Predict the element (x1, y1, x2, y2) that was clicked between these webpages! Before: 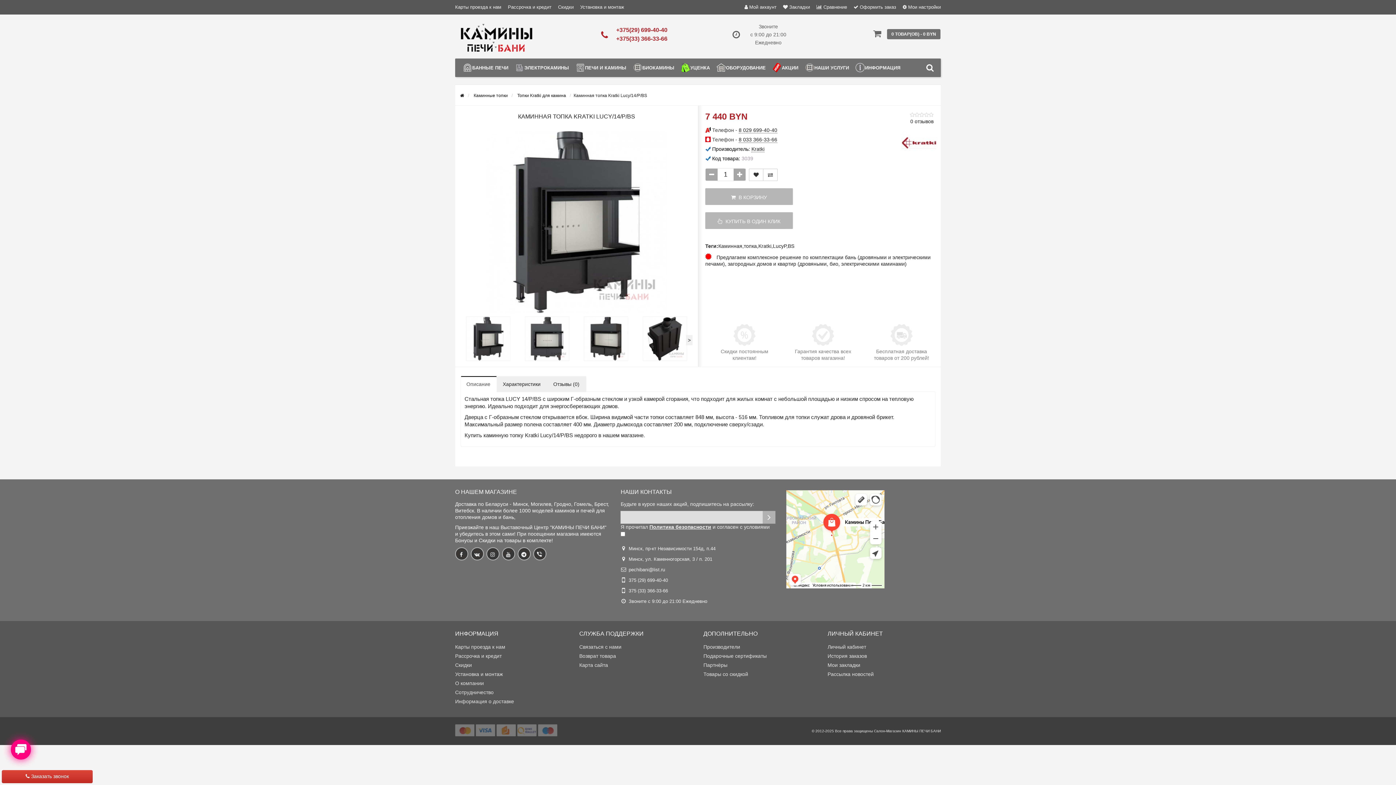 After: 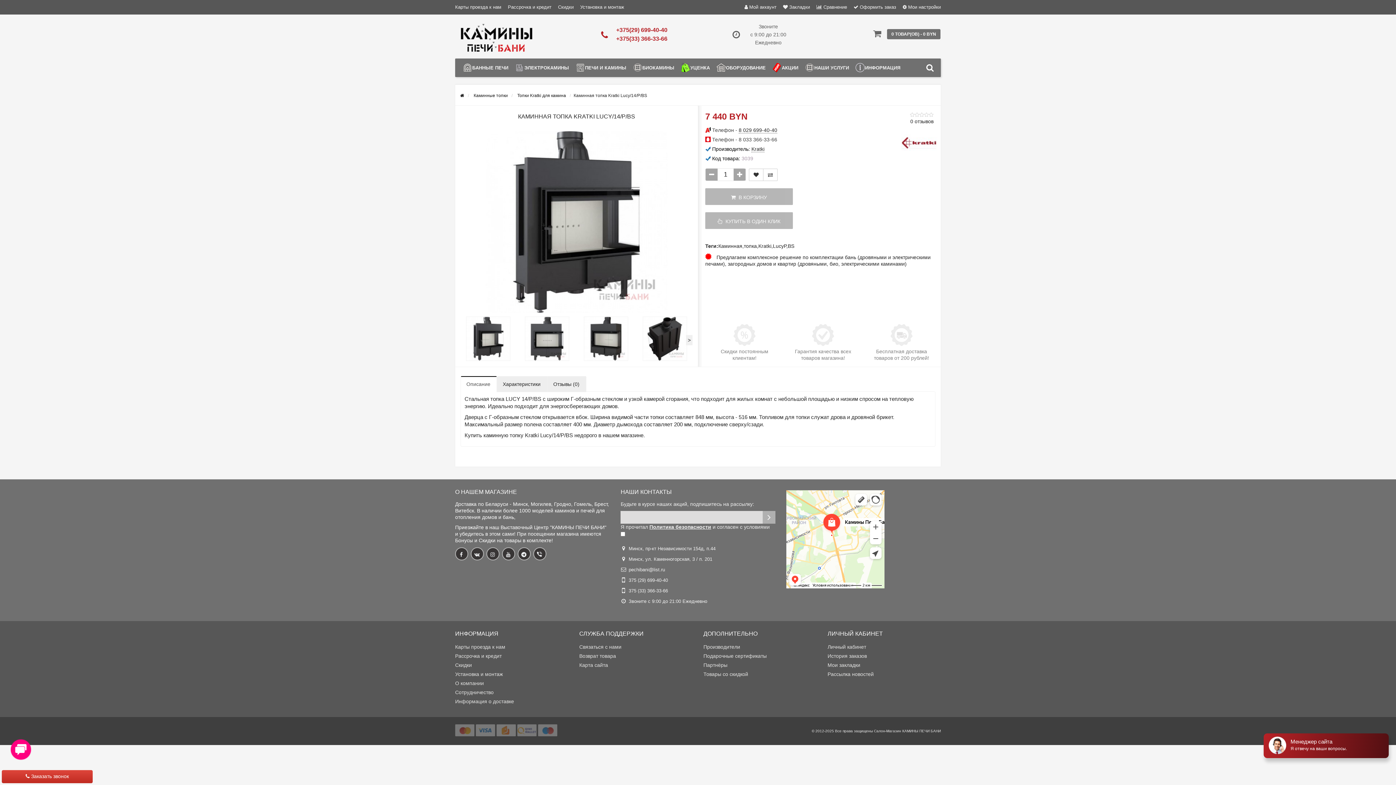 Action: label: 8 033 366-33-66 bbox: (738, 136, 777, 142)